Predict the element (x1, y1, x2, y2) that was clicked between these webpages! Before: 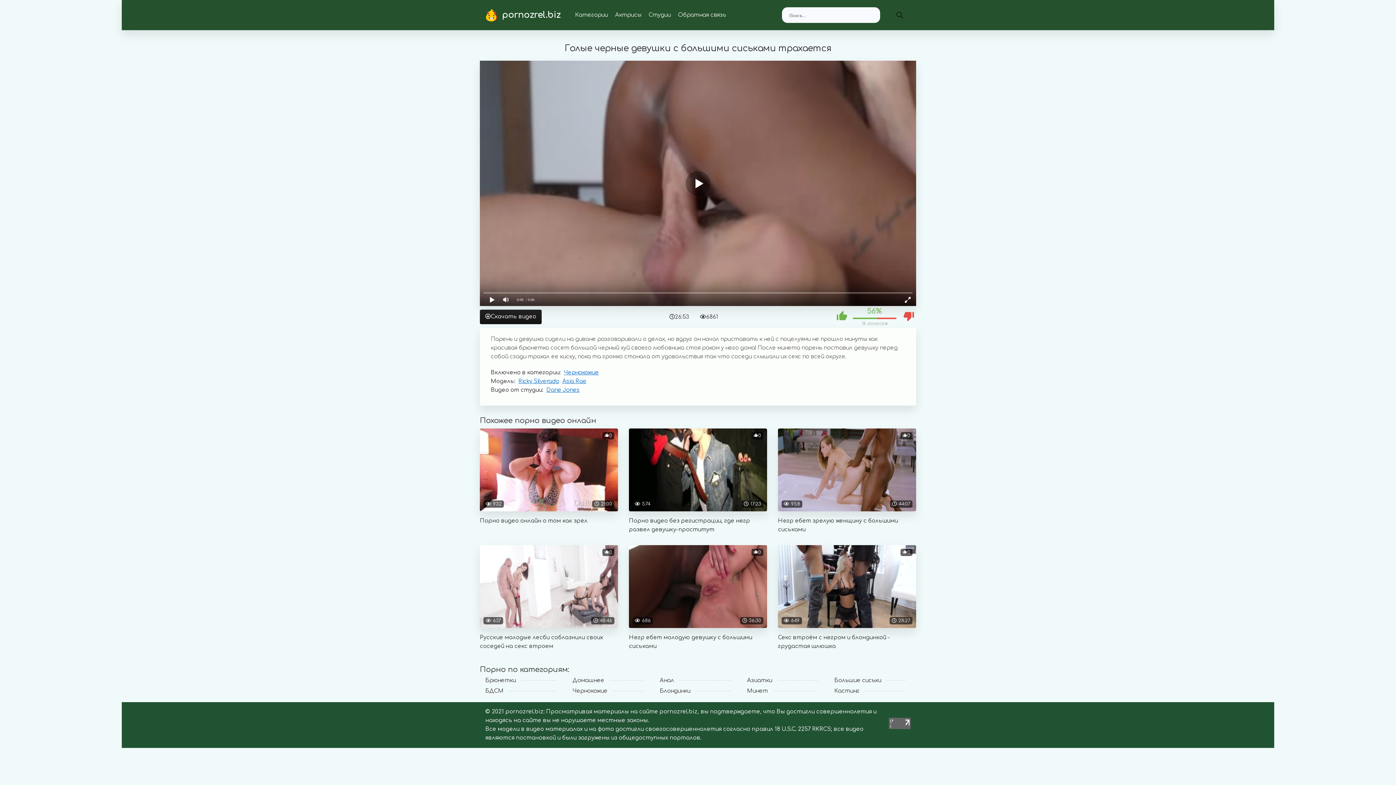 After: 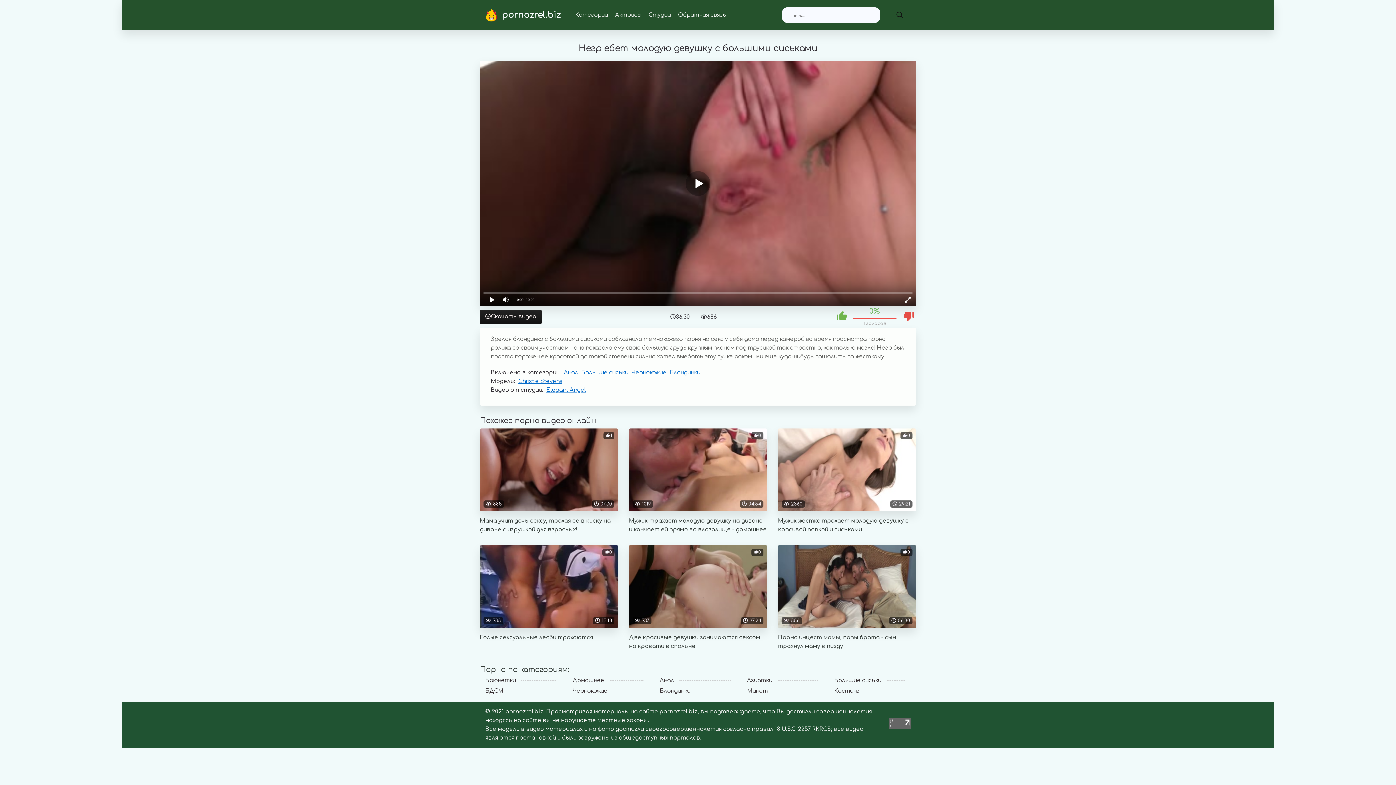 Action: bbox: (629, 545, 767, 651) label: 36:30
686
0
Негр ебет молодую девушку с большими сиськами